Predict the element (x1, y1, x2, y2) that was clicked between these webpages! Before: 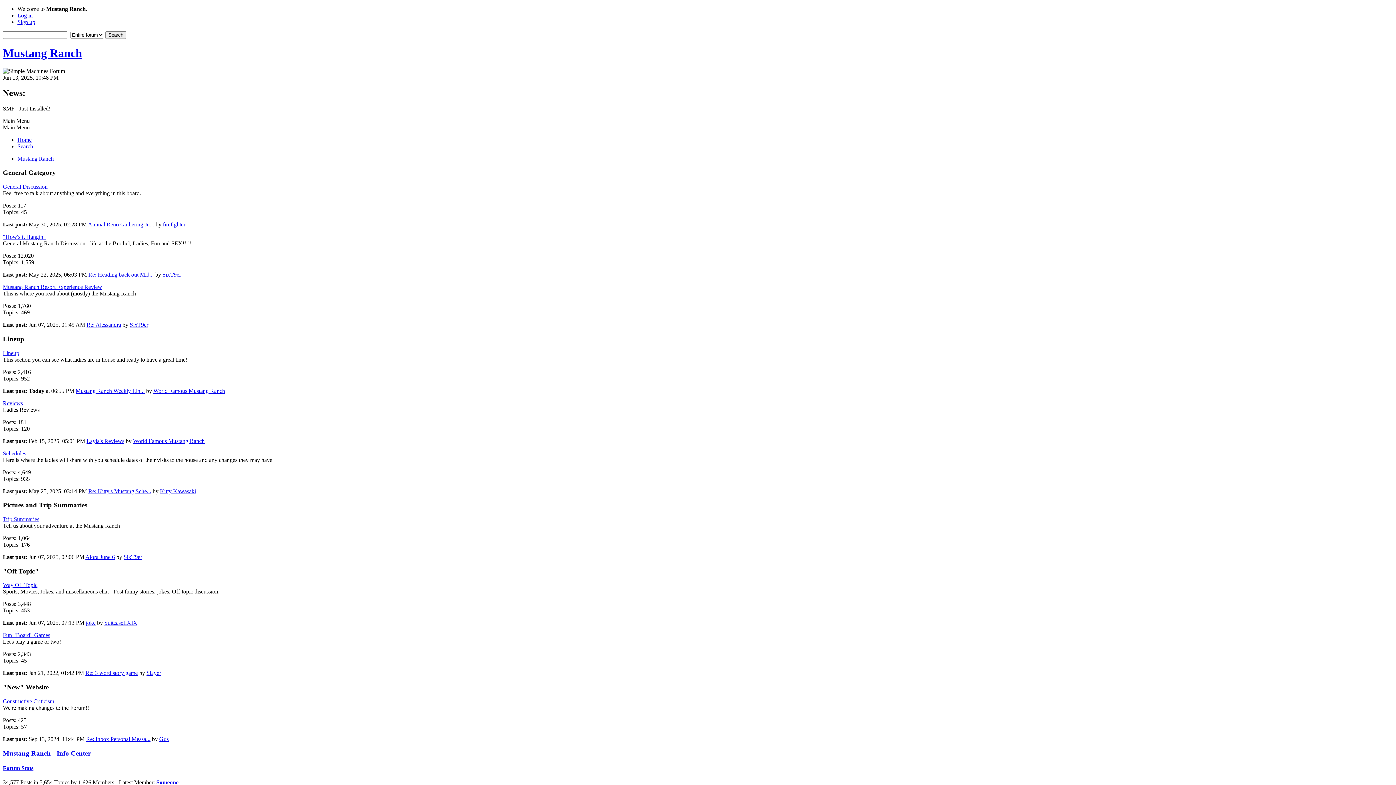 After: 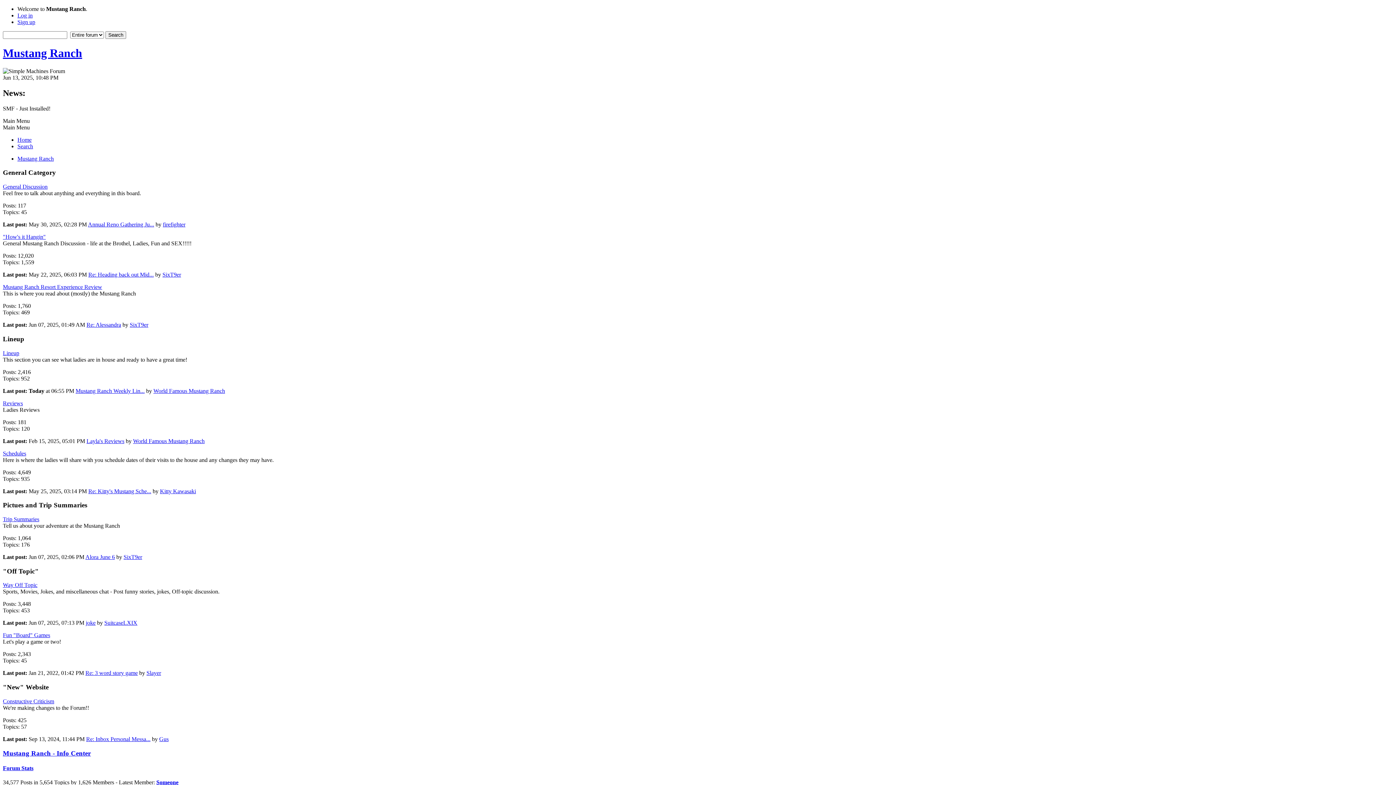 Action: bbox: (86, 321, 121, 328) label: Re: Alessandra